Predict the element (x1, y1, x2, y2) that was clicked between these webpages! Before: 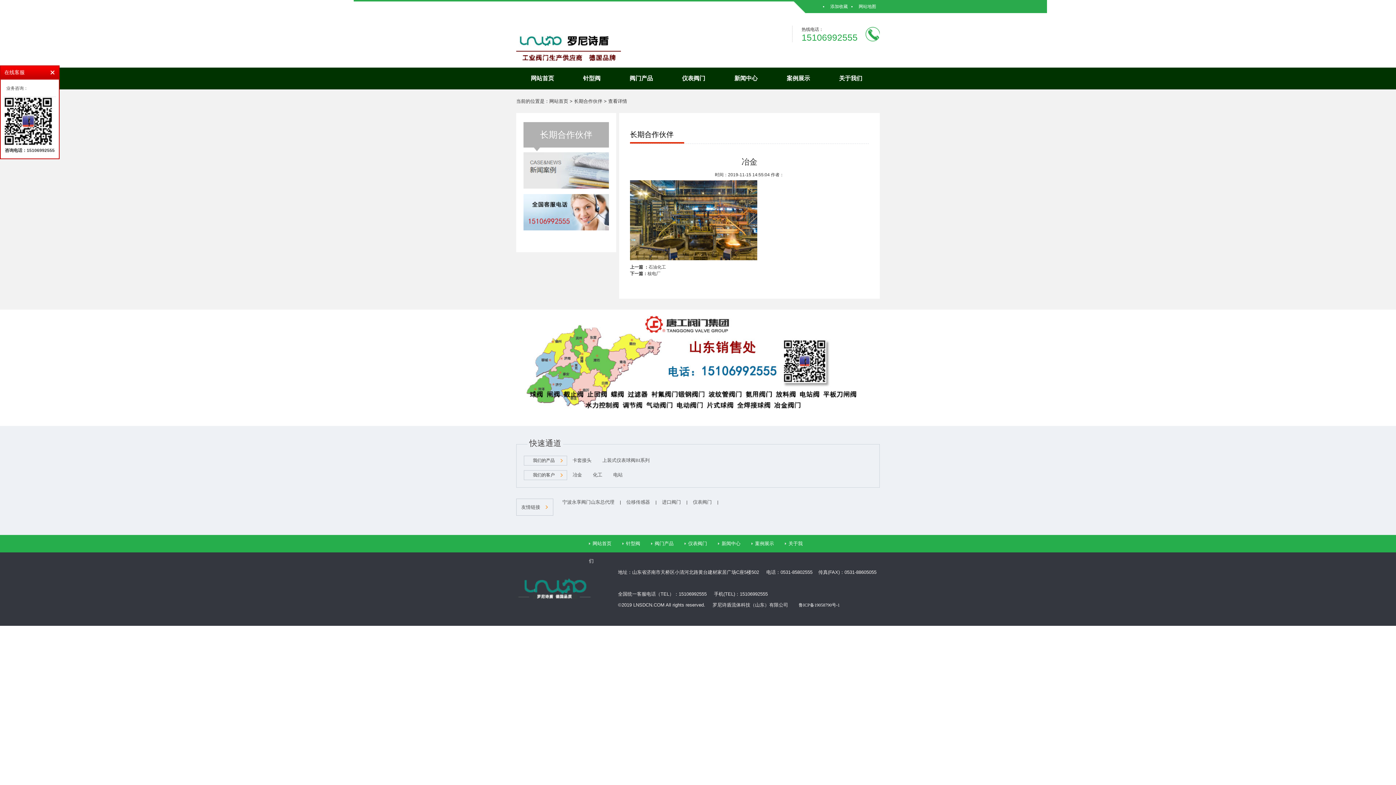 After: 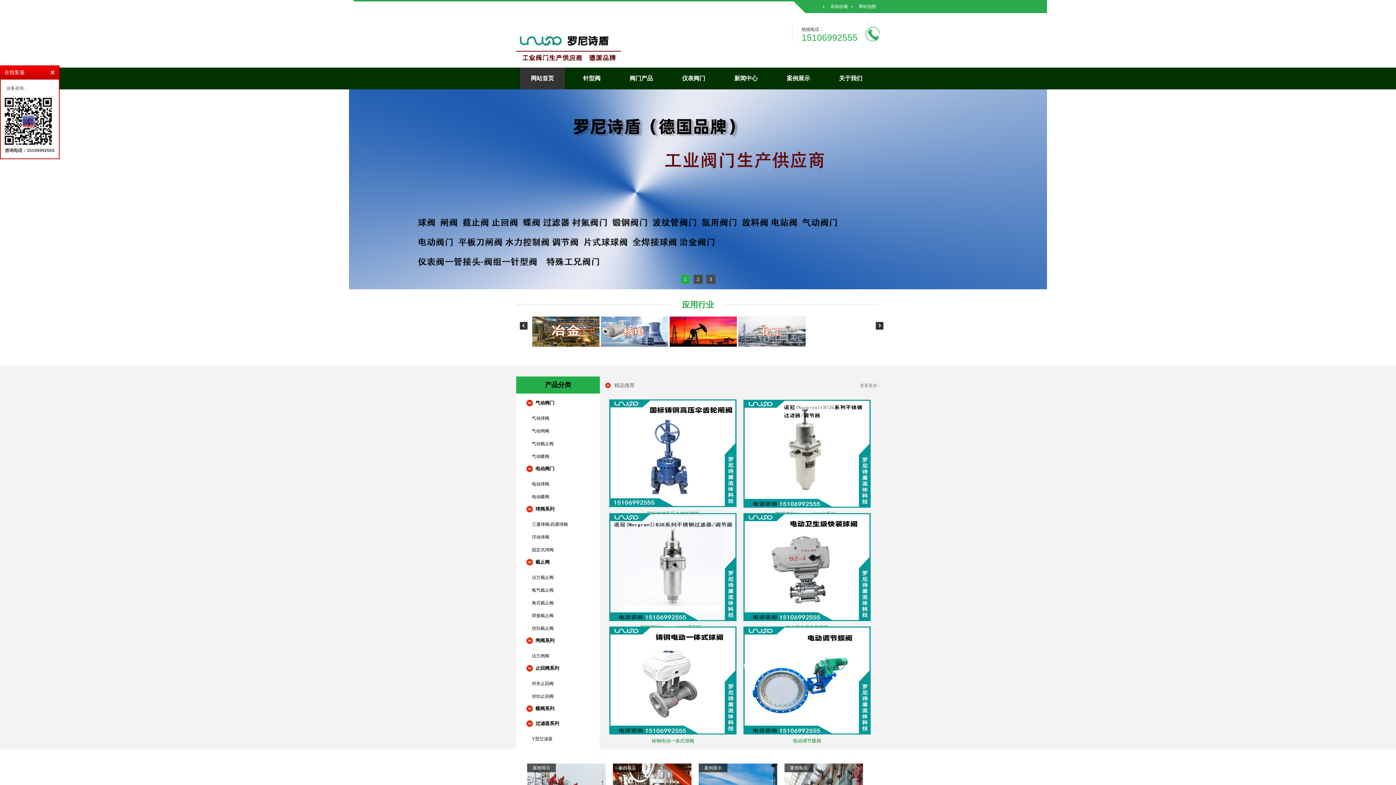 Action: label: 网站首页 bbox: (589, 541, 622, 546)